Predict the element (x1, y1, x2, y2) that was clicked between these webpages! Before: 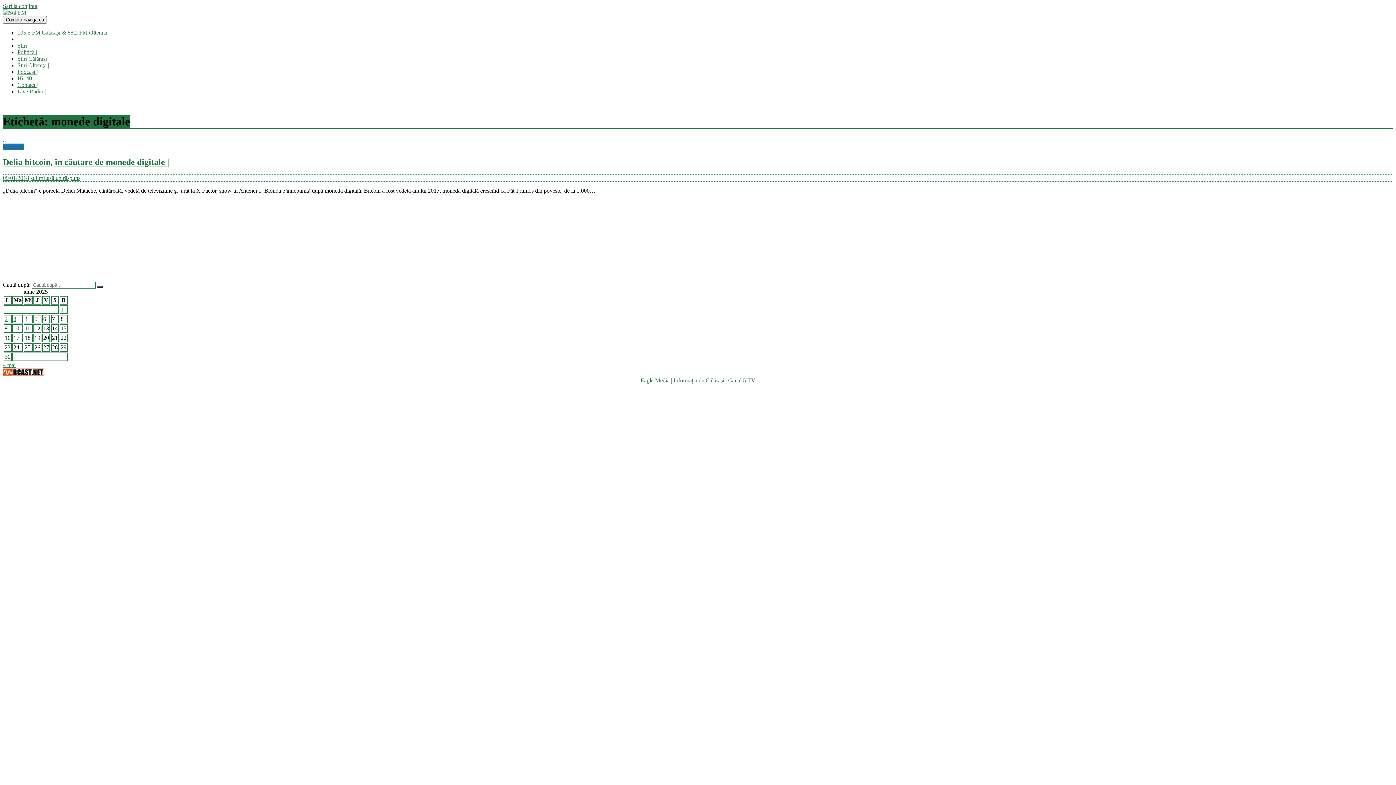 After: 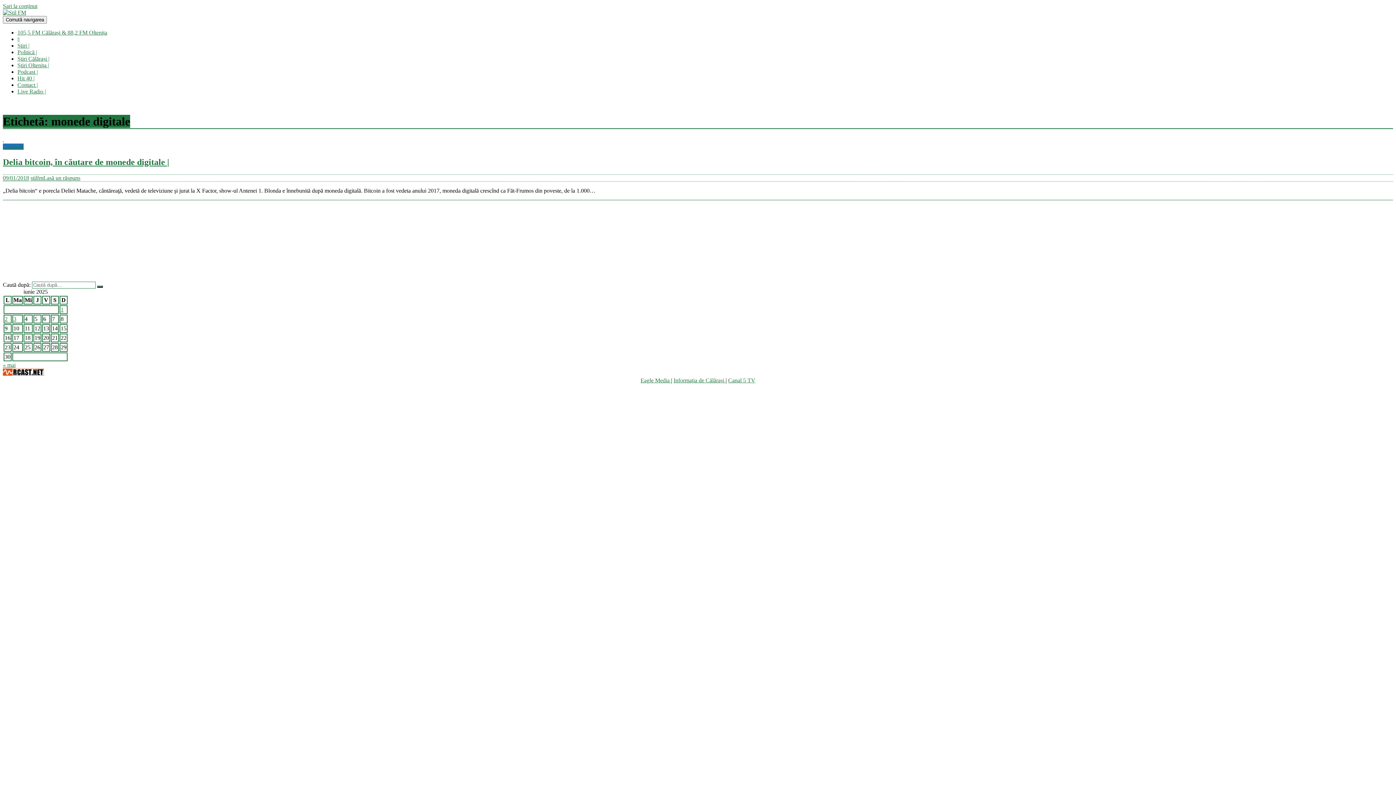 Action: label: Eagle Media  bbox: (640, 377, 671, 383)